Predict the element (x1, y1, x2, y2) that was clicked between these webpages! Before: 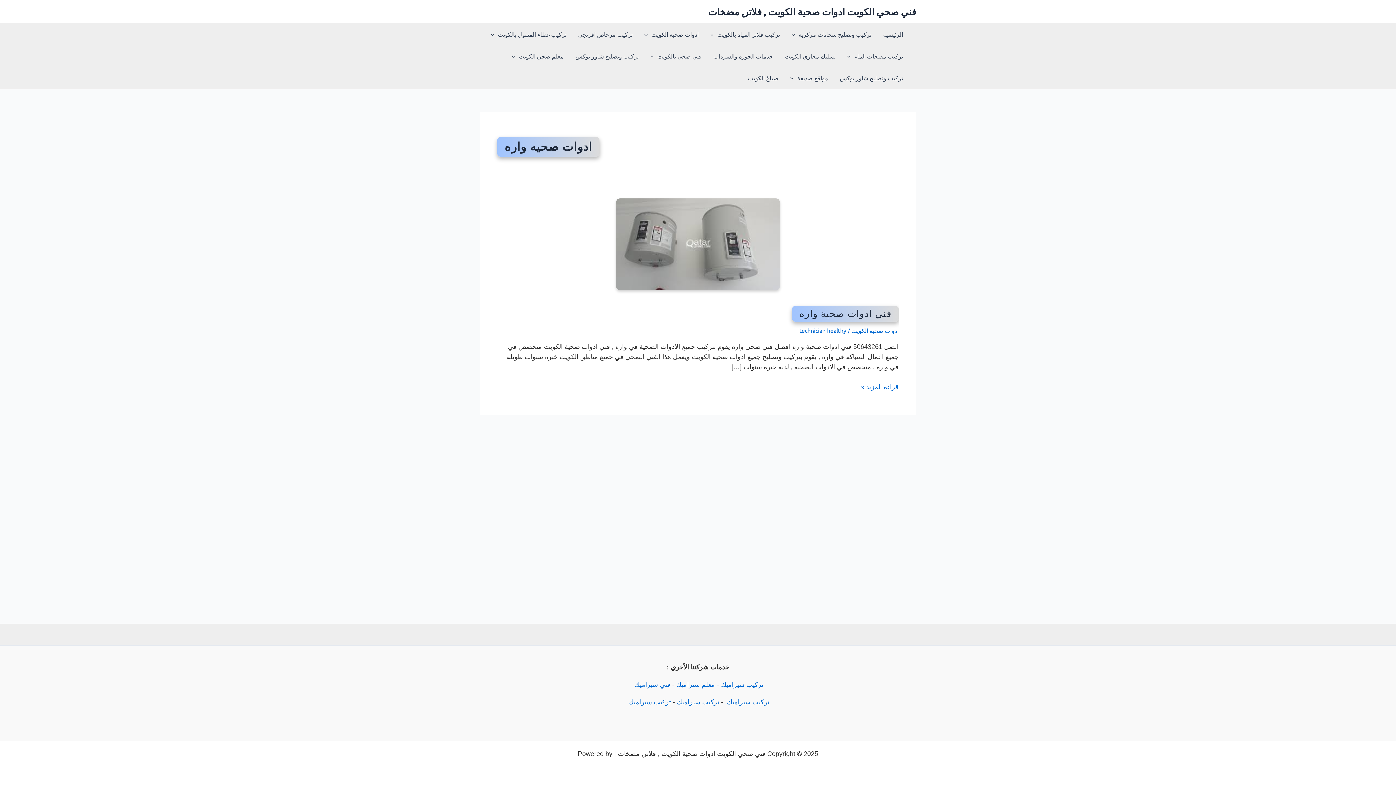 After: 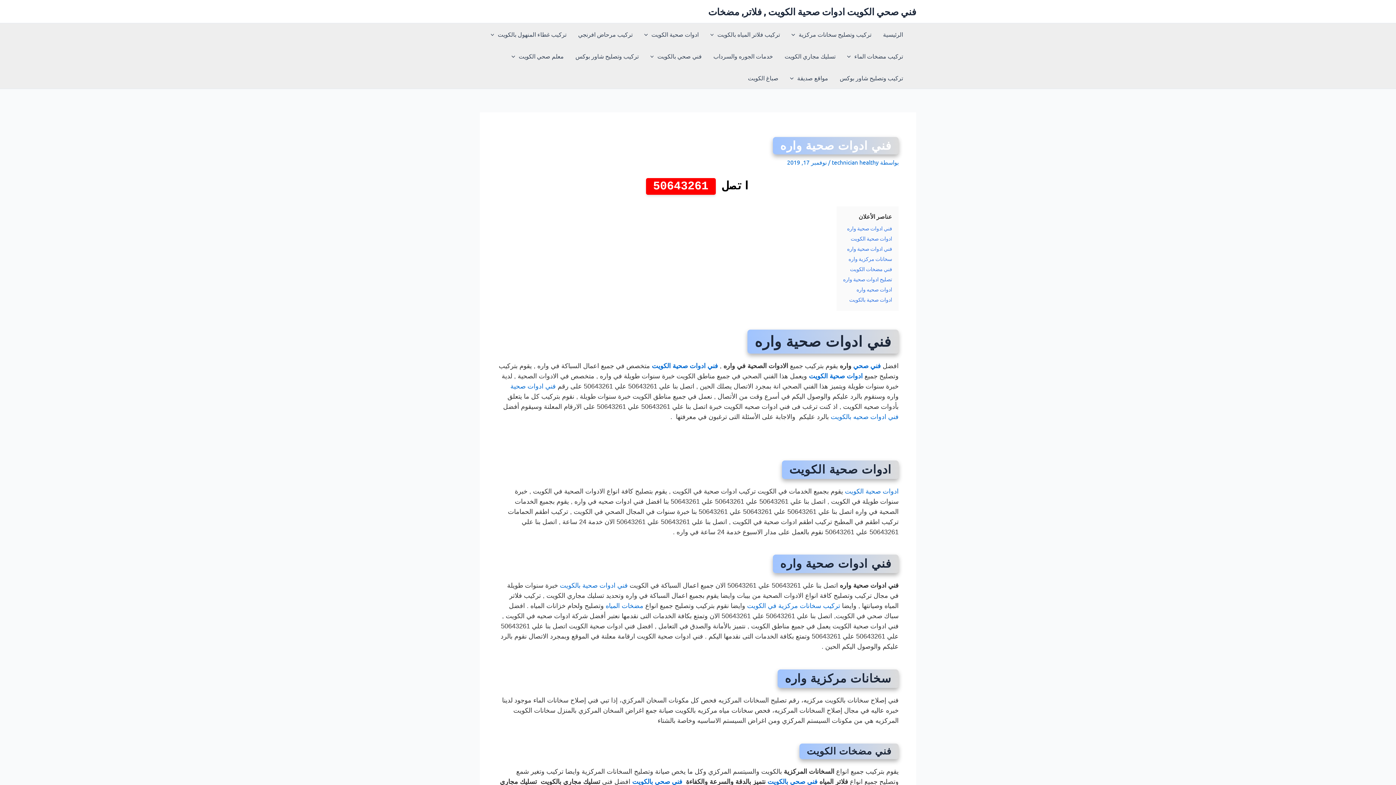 Action: bbox: (799, 308, 891, 319) label: فني ادوات صحية واره